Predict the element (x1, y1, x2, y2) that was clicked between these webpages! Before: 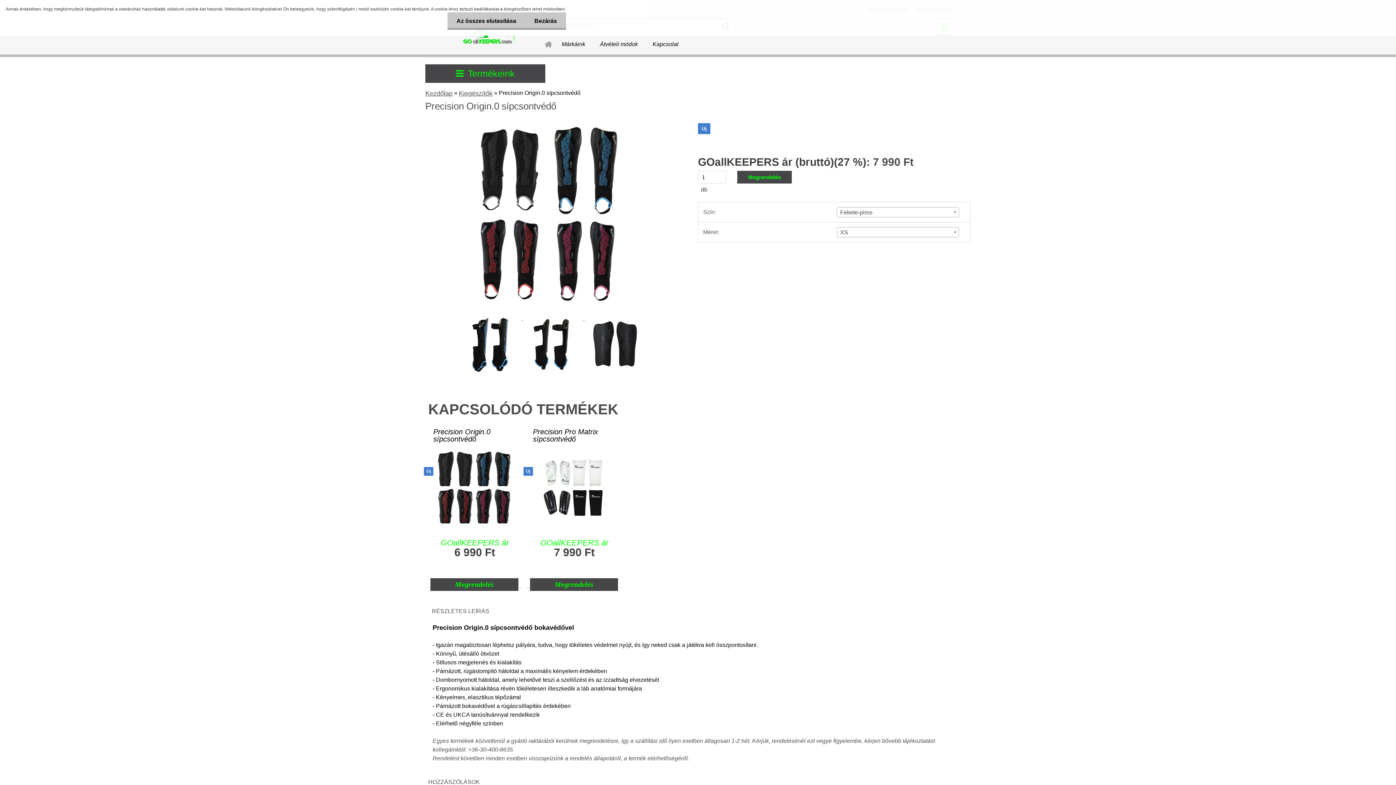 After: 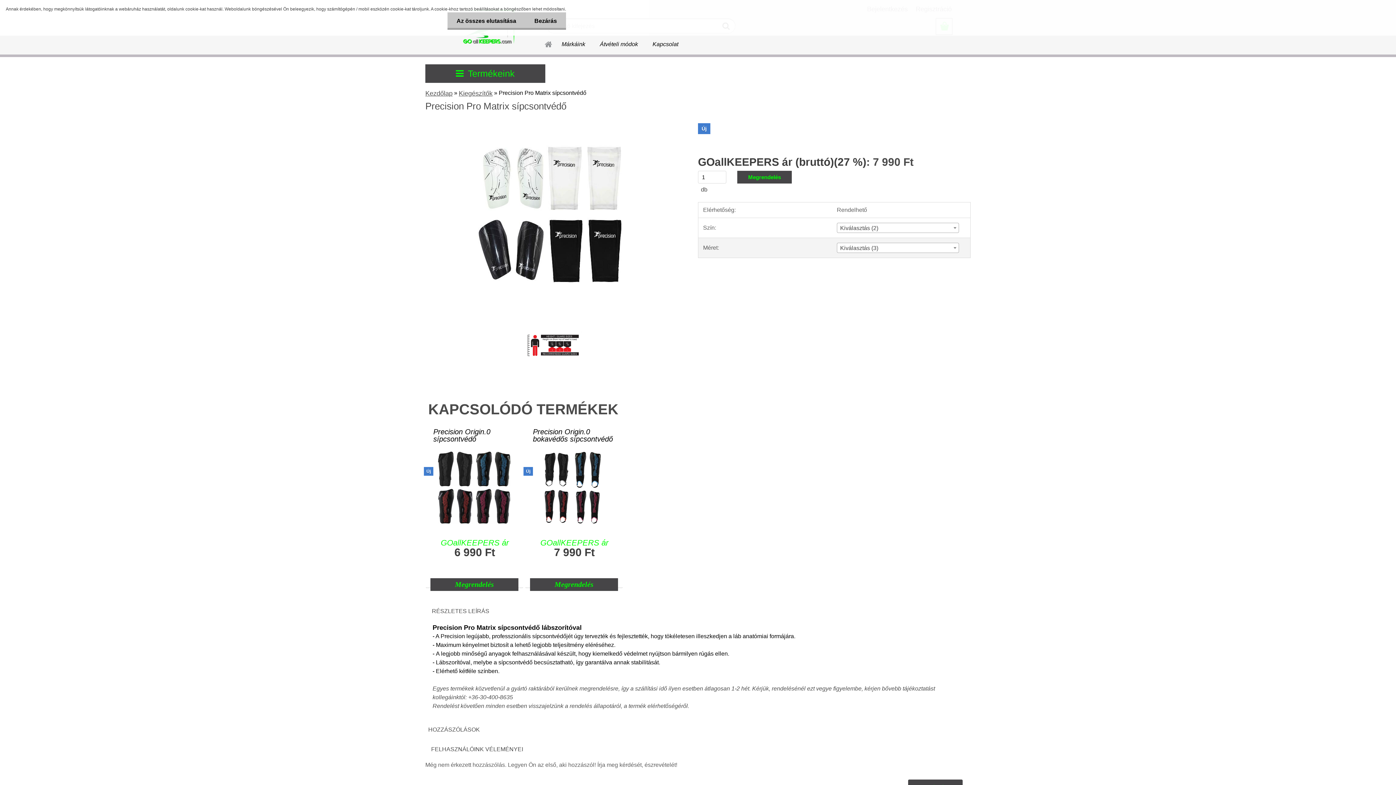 Action: label: Precision Pro Matrix sípcsontvédő bbox: (529, 428, 618, 446)